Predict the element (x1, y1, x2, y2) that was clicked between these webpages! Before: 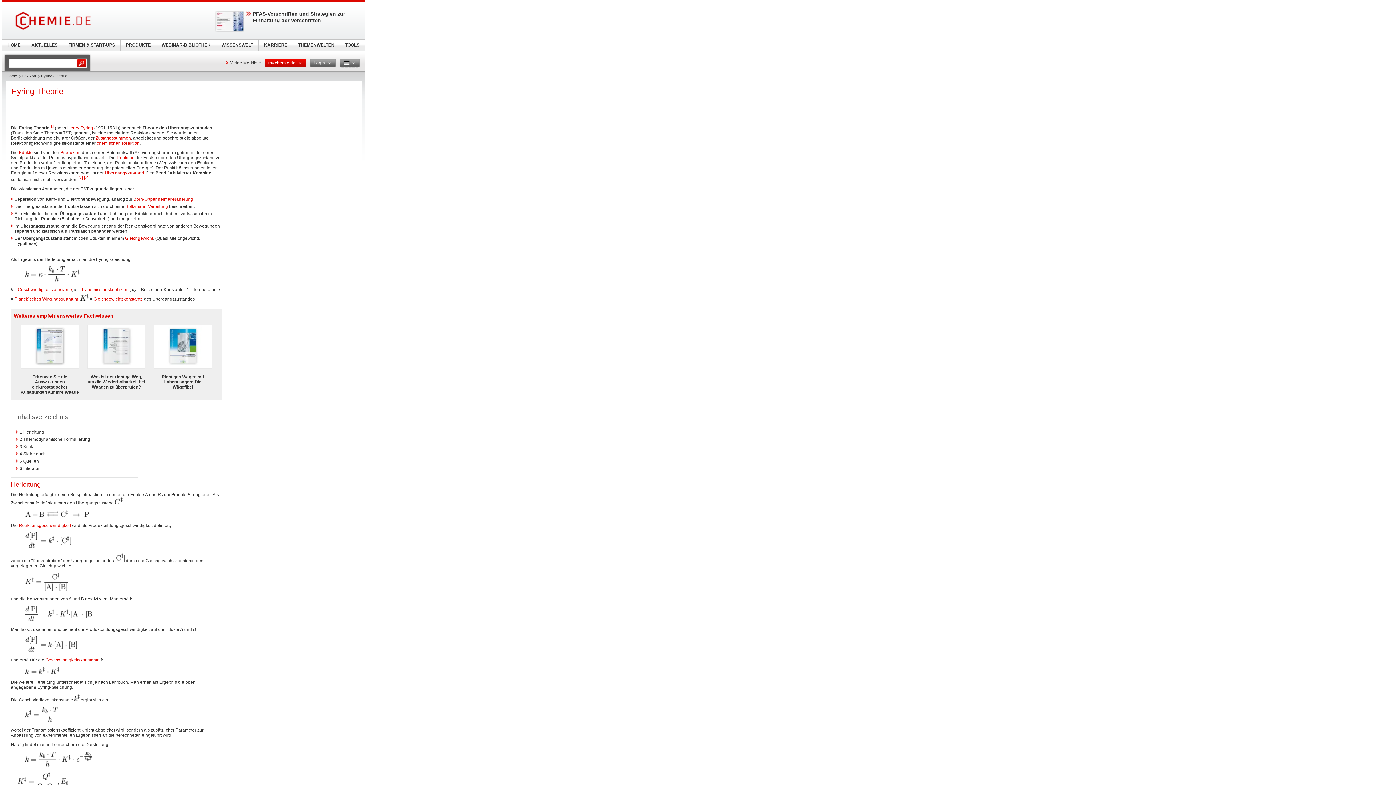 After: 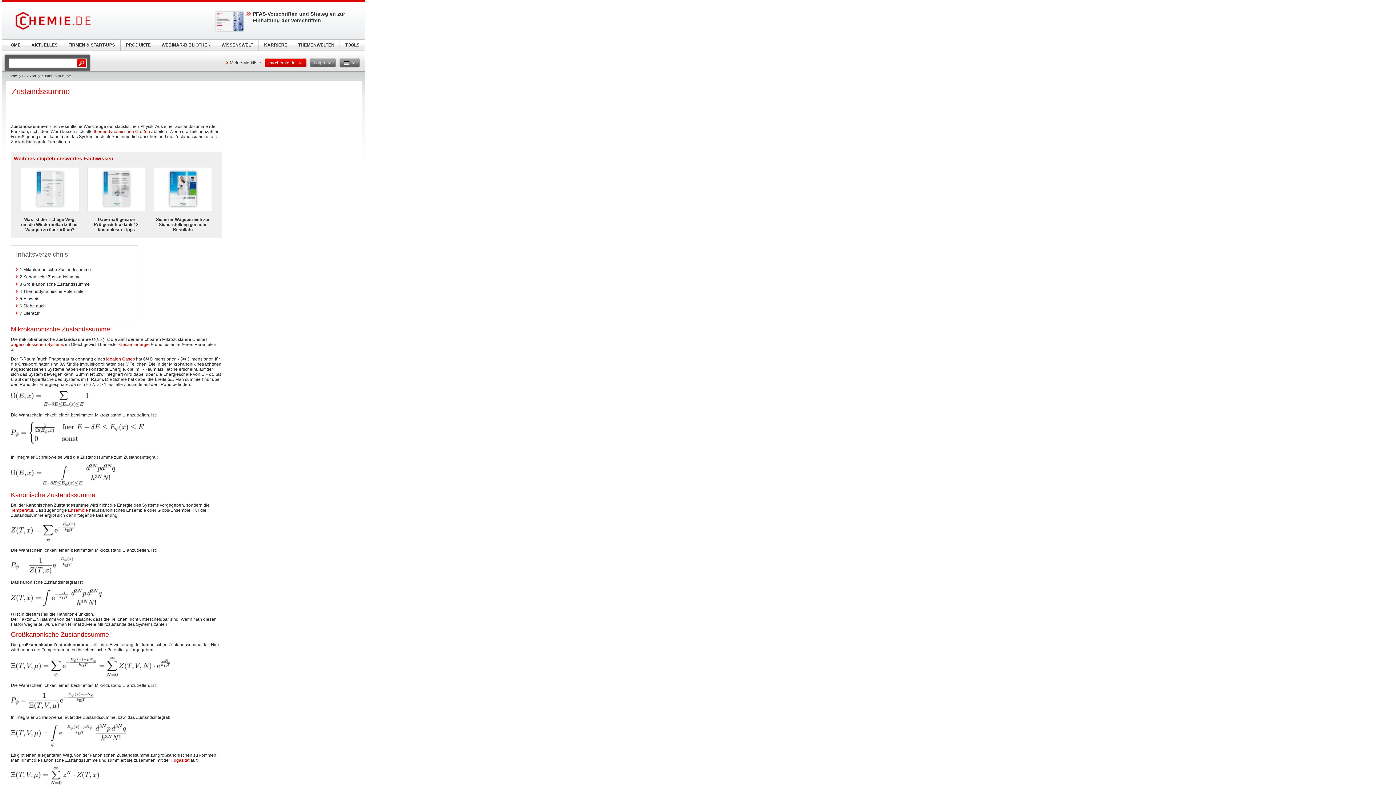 Action: bbox: (95, 135, 130, 140) label: Zustandssummen